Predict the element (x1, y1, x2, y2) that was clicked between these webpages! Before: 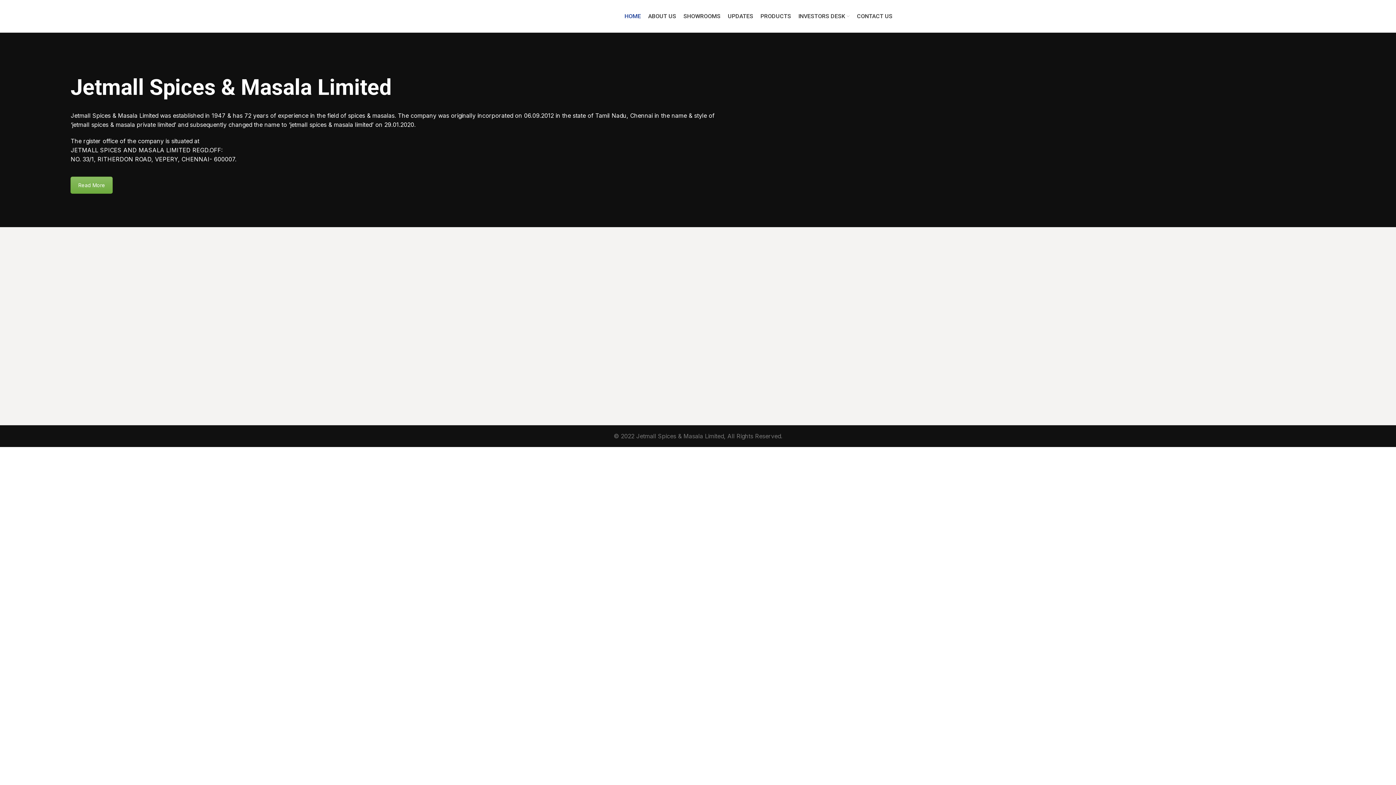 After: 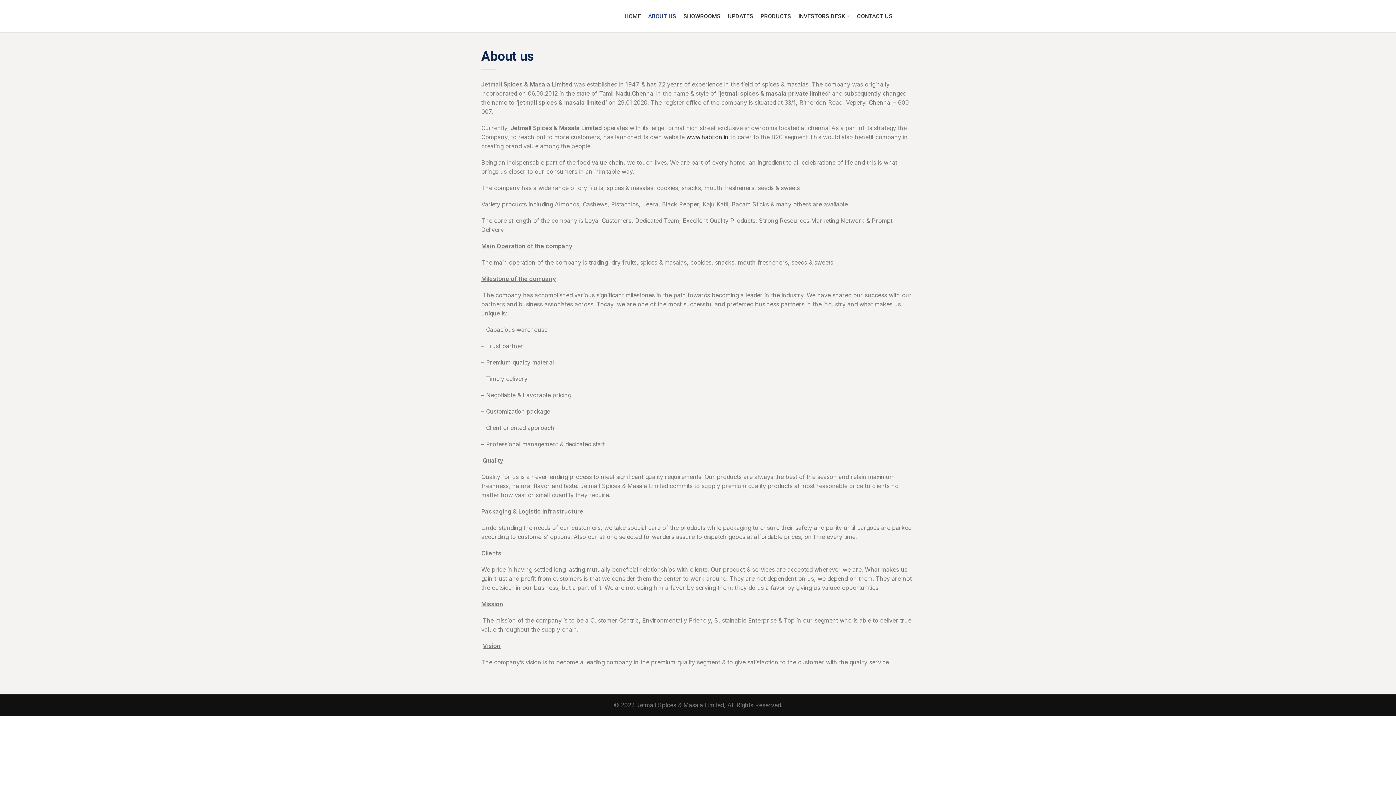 Action: label: Read More bbox: (70, 176, 112, 193)